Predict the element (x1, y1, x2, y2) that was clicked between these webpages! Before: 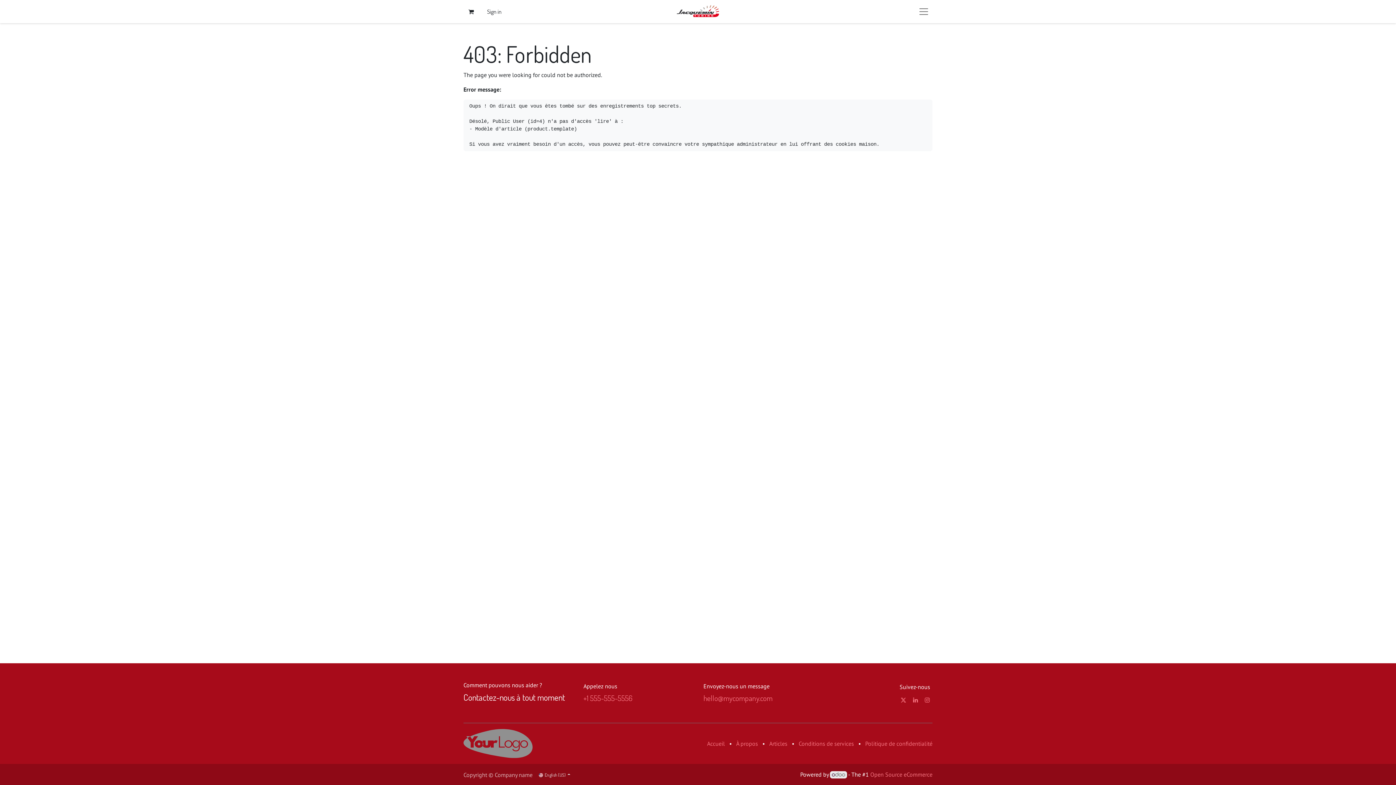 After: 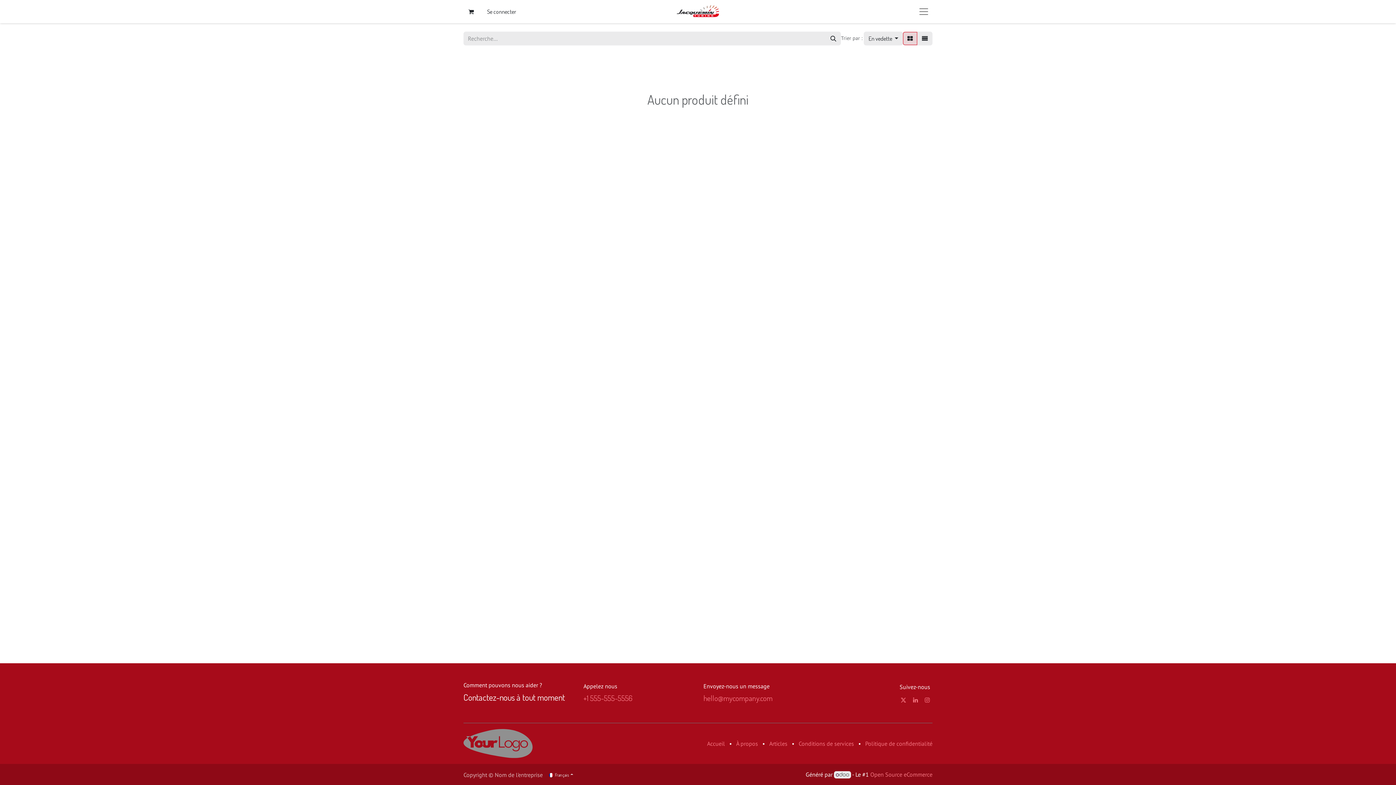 Action: bbox: (707, 740, 725, 747) label: Accueil